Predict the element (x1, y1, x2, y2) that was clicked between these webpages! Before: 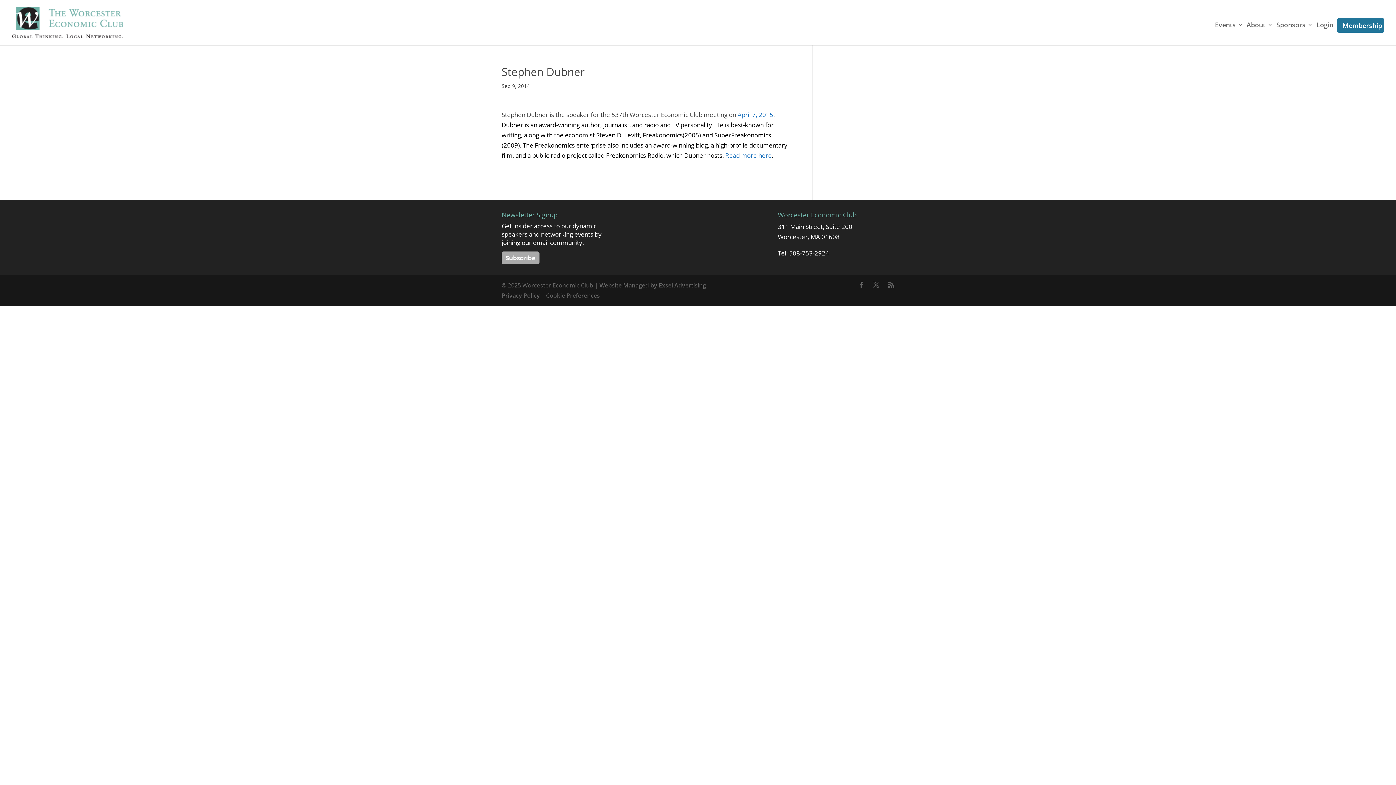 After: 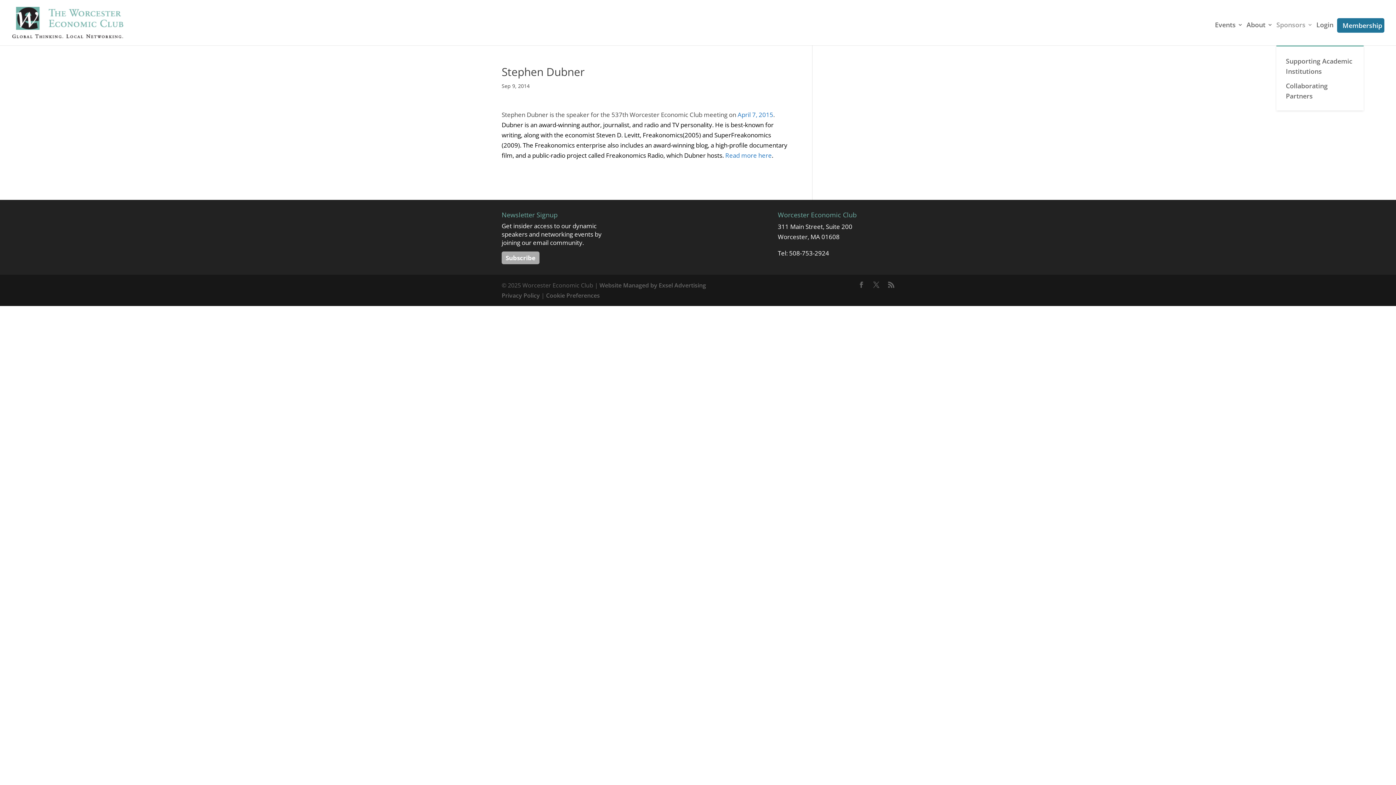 Action: bbox: (1276, 22, 1313, 45) label: Sponsors